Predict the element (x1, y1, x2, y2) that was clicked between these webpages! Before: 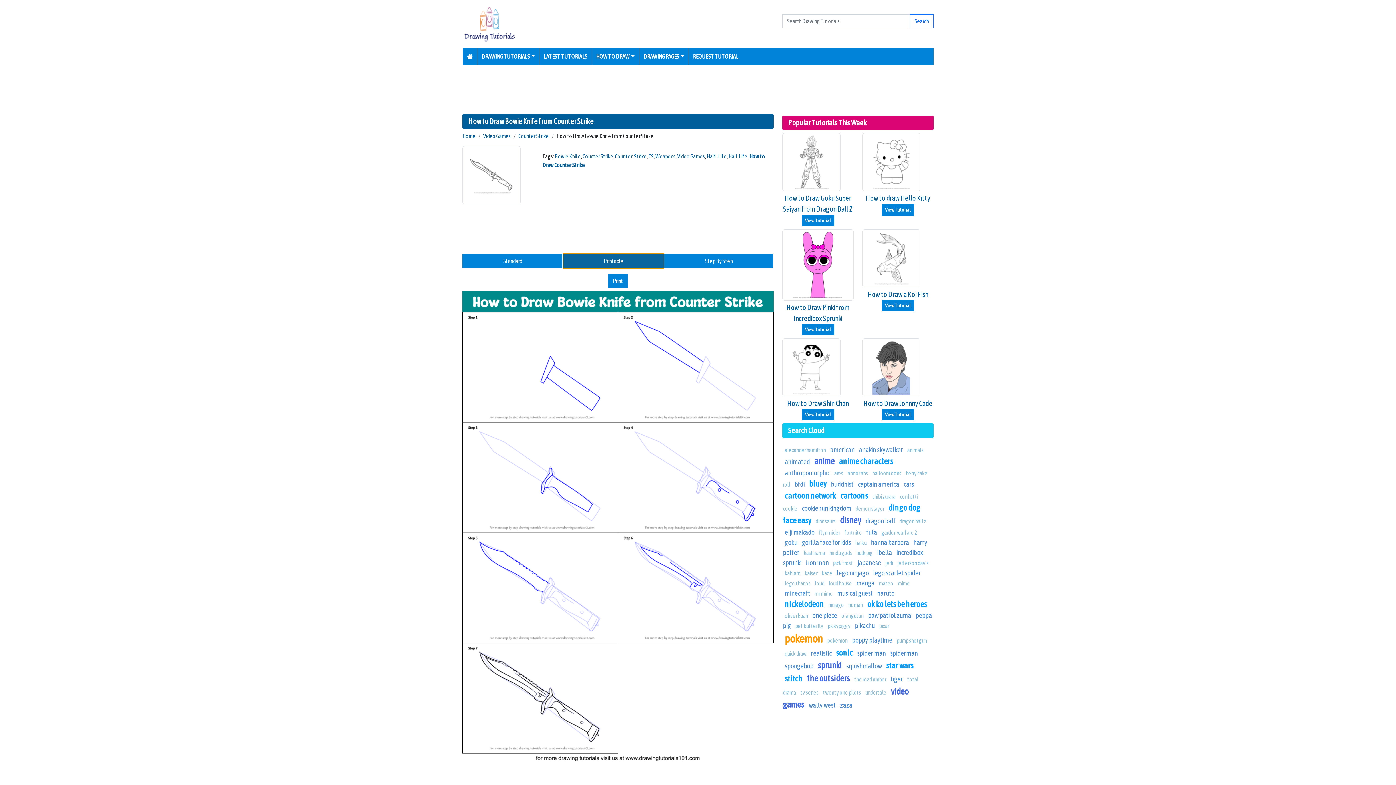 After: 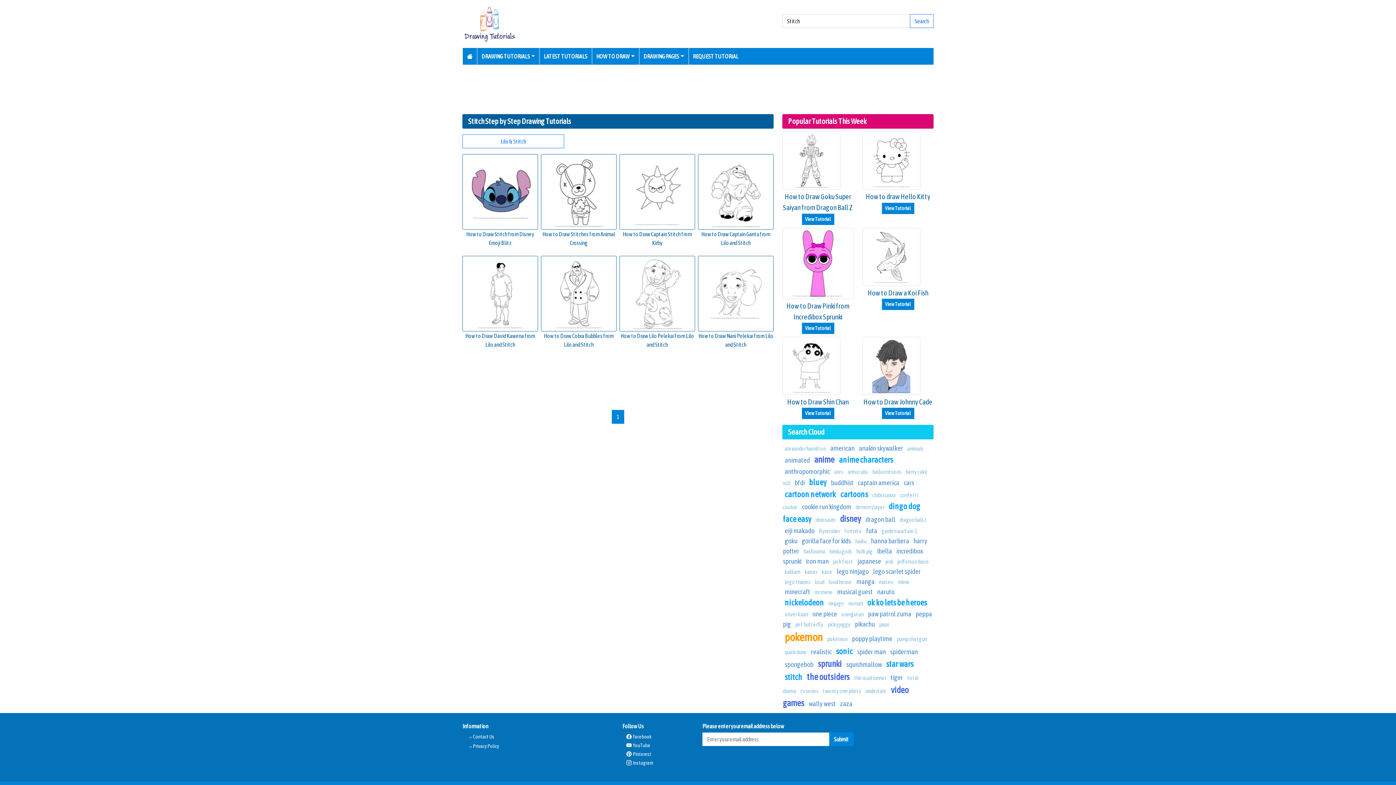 Action: bbox: (784, 674, 802, 683) label: stitch